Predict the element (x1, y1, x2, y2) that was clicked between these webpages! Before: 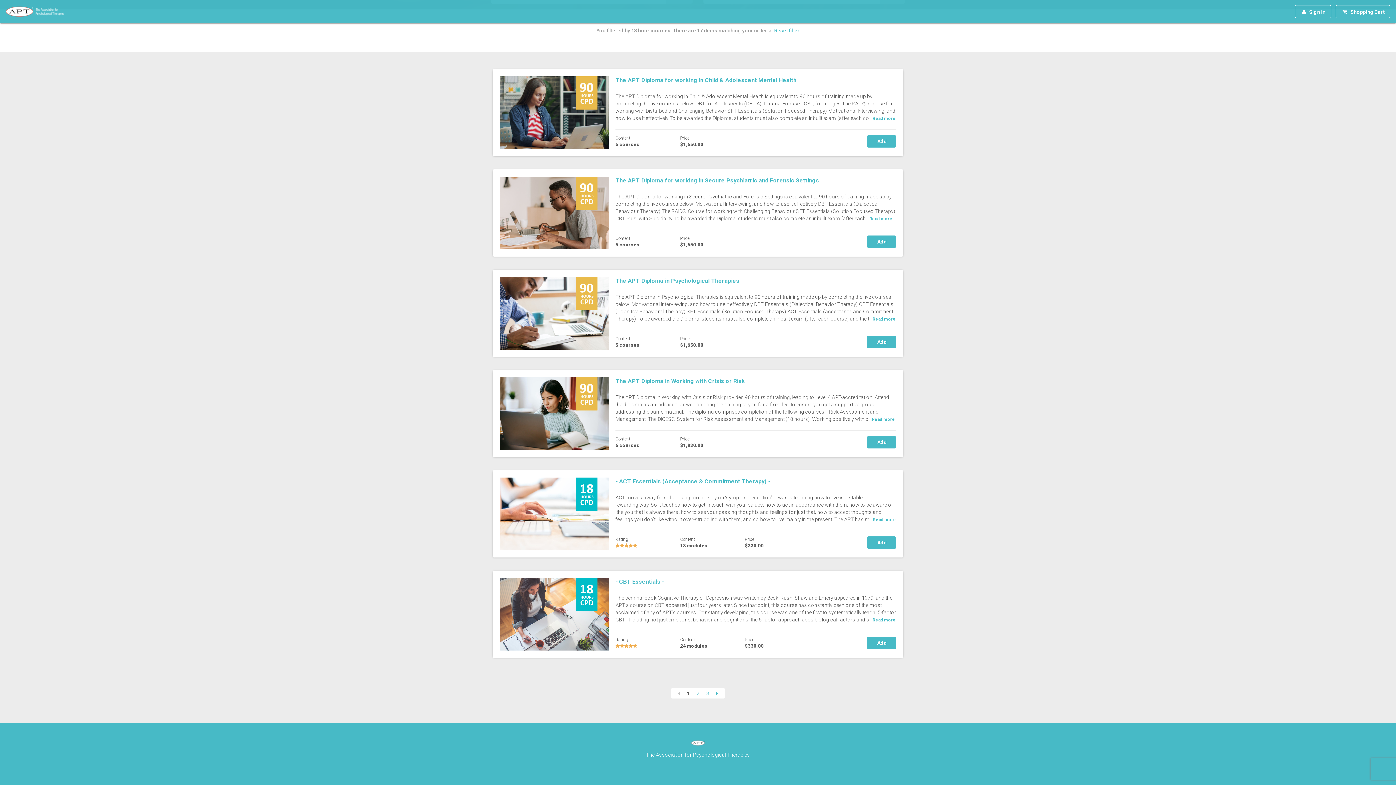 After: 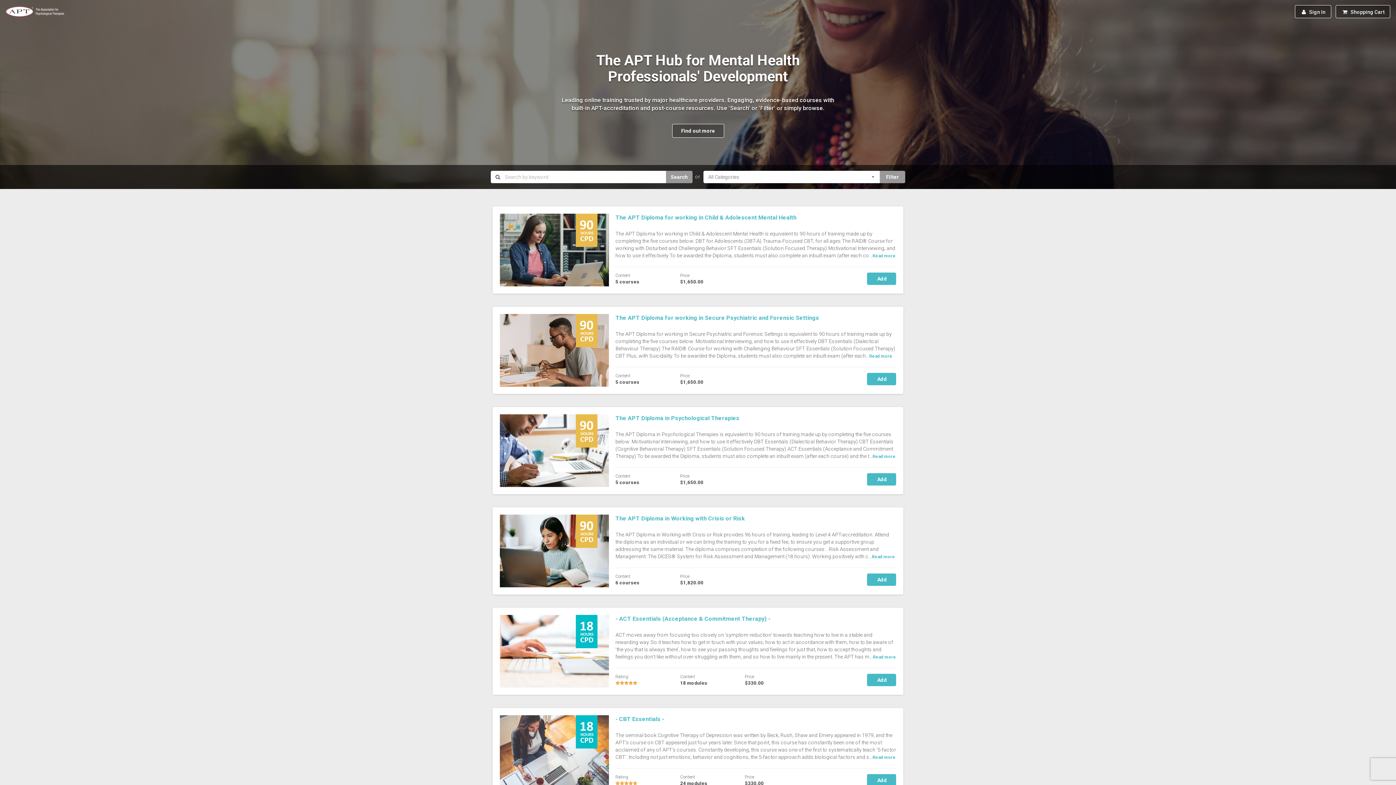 Action: bbox: (691, 736, 704, 749)